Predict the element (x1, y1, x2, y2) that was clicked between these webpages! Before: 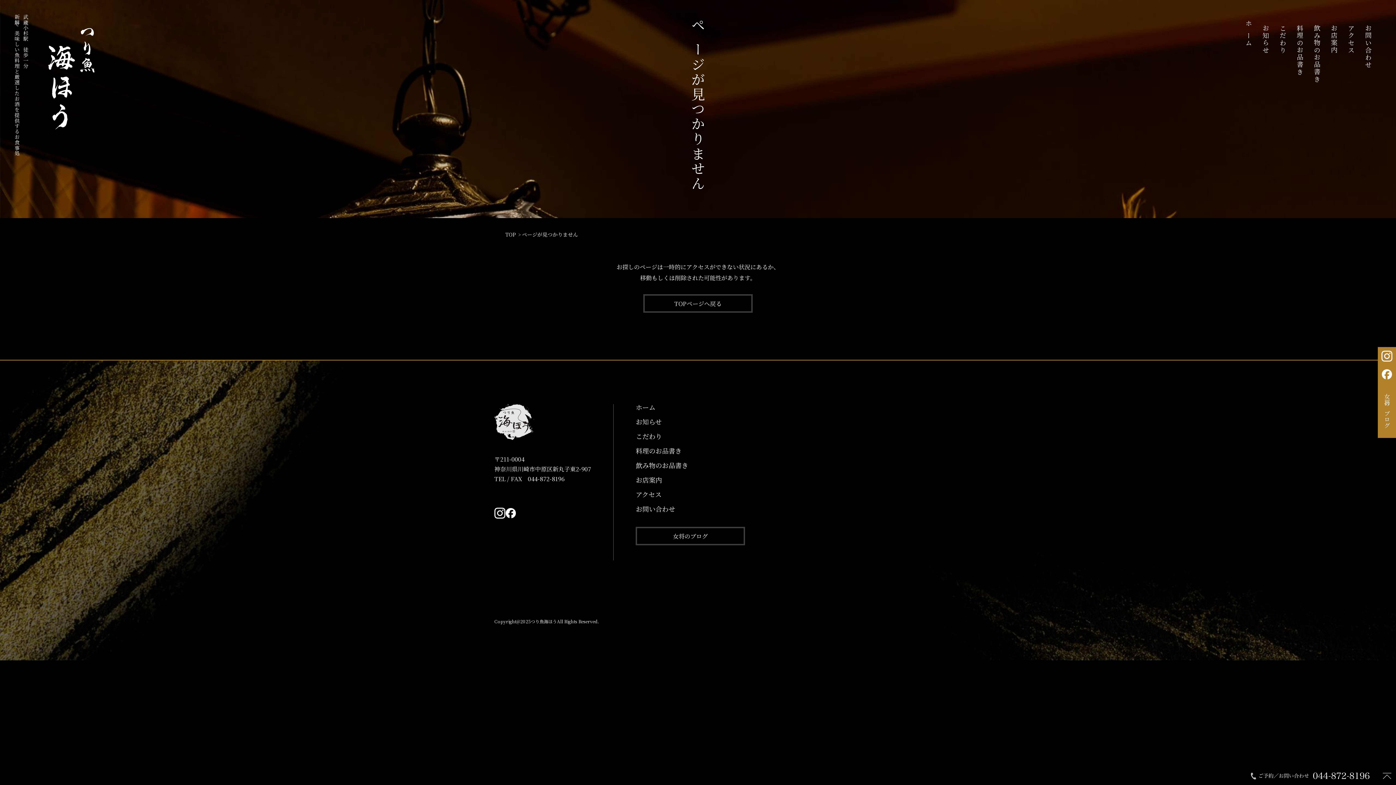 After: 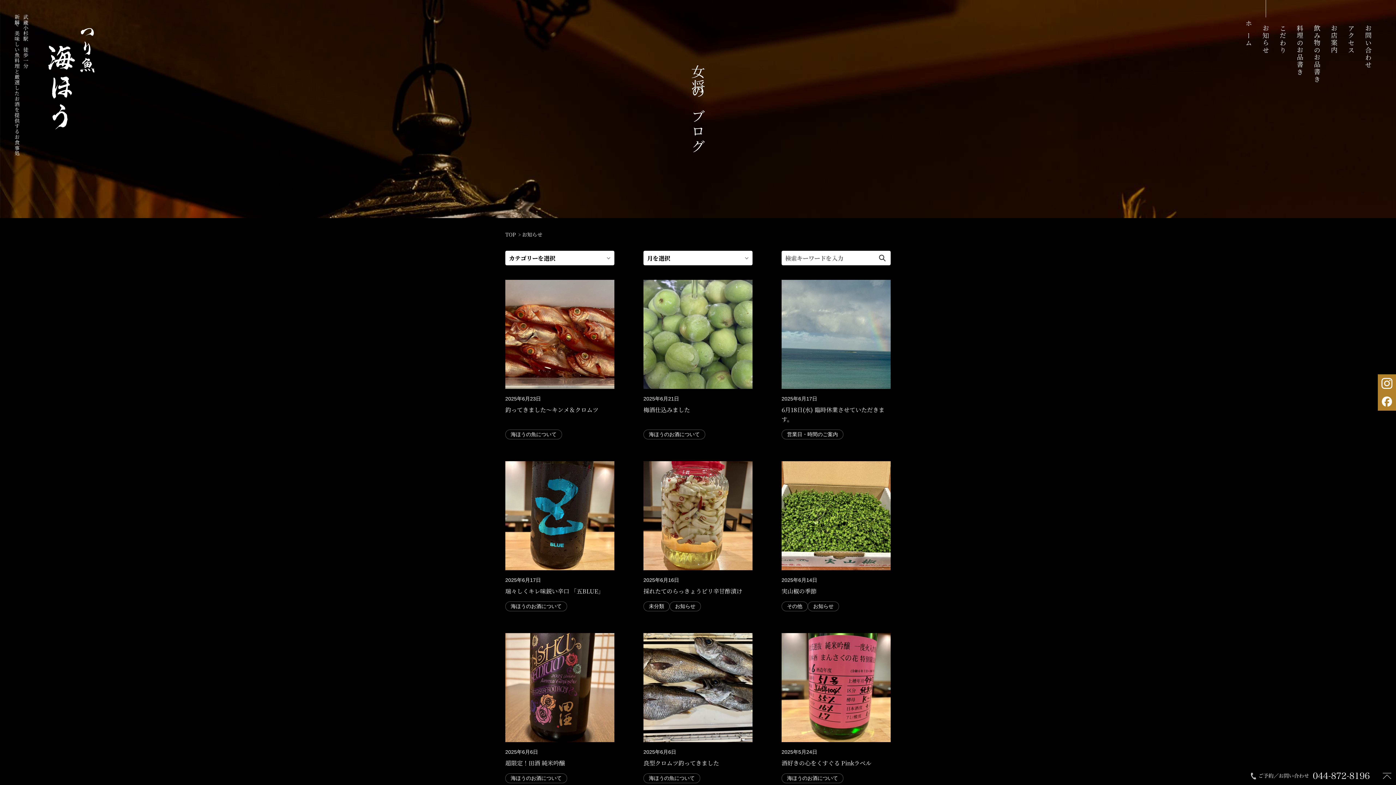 Action: bbox: (636, 414, 665, 429) label: お知らせ